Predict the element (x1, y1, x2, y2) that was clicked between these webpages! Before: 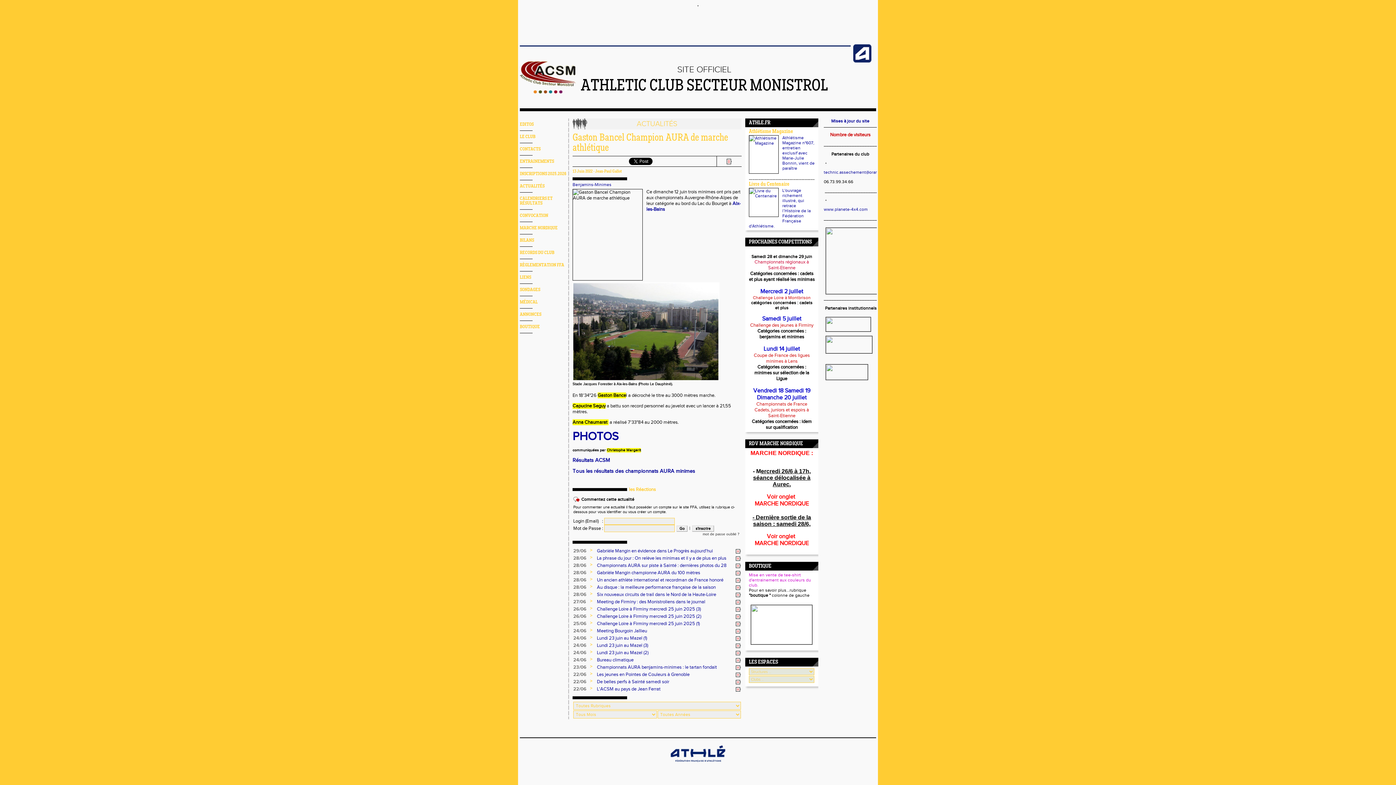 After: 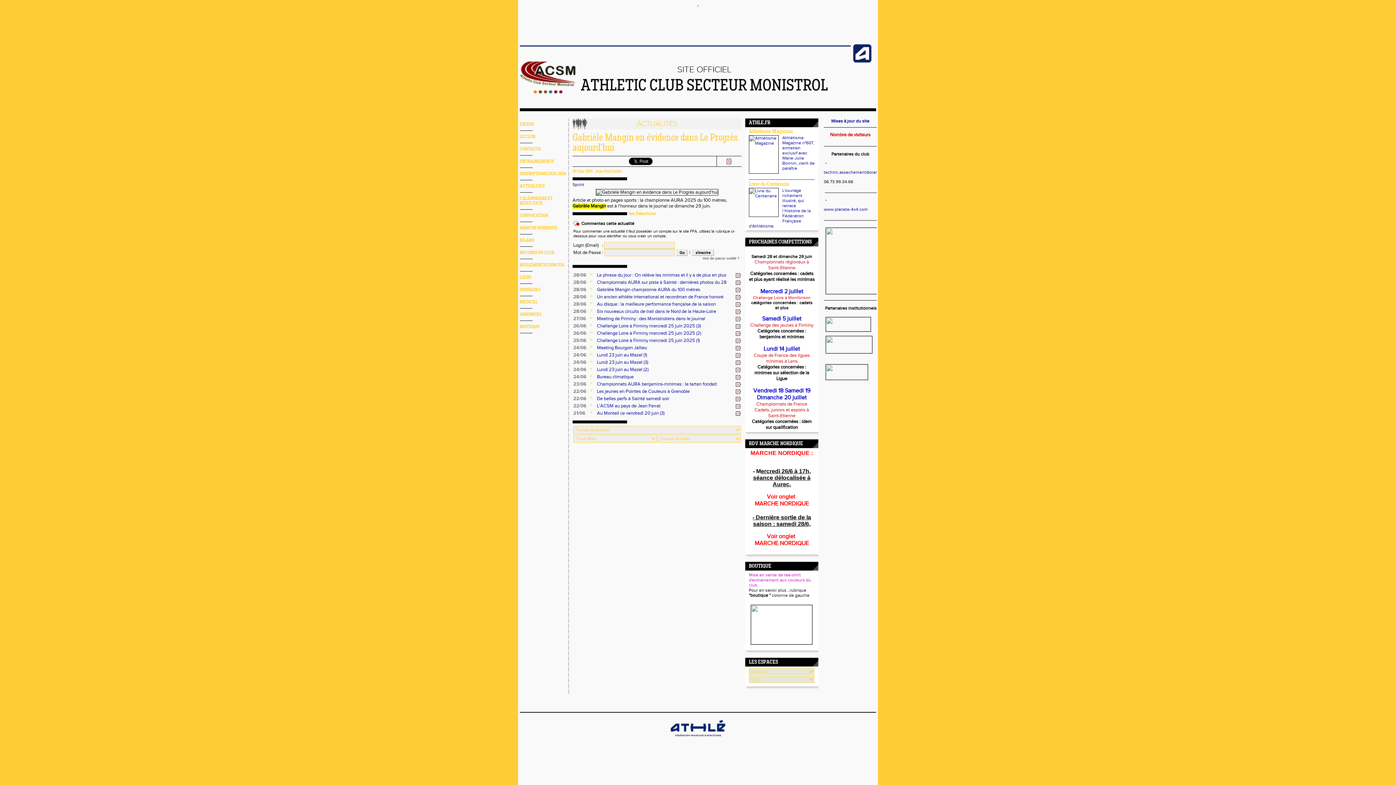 Action: bbox: (736, 548, 741, 554)